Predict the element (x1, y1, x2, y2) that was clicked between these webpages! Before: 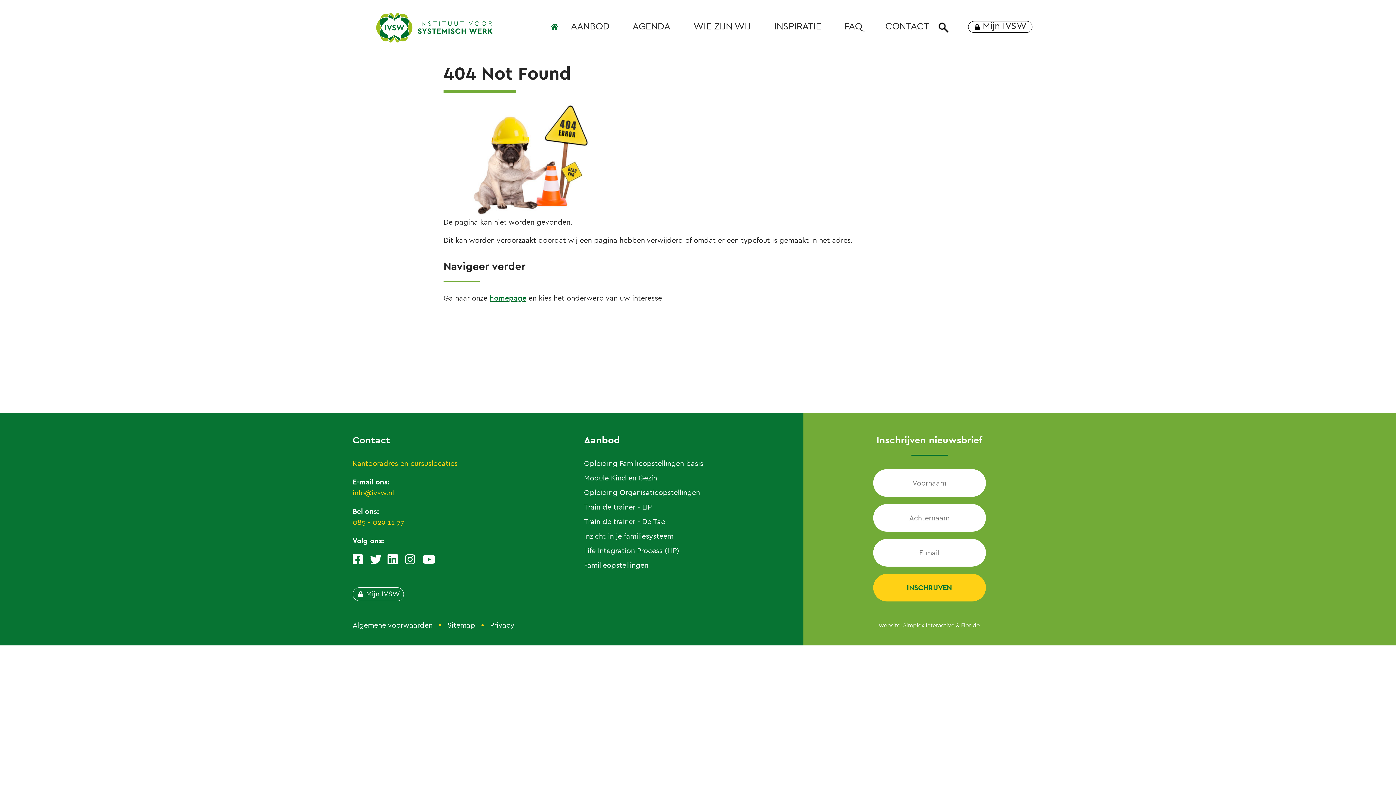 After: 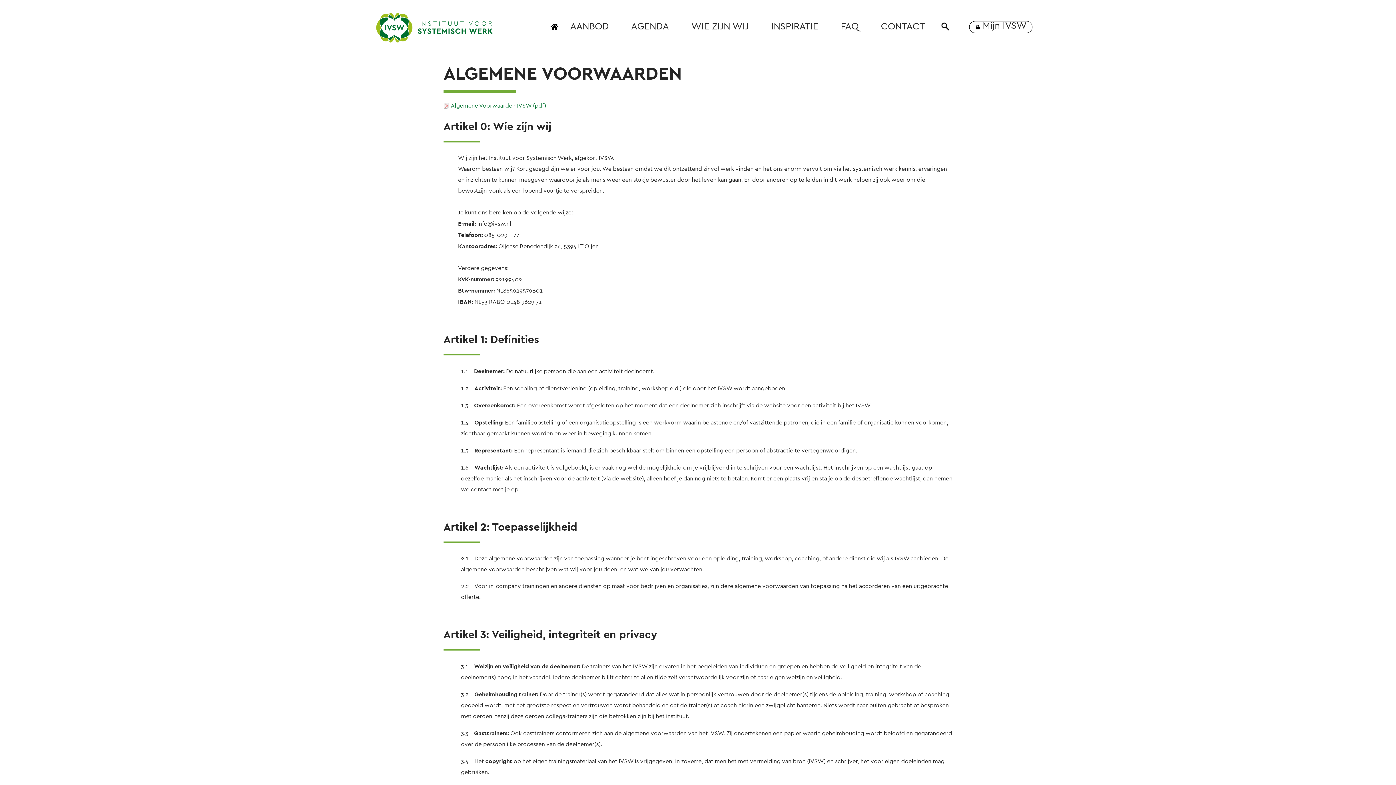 Action: label: Algemene voorwaarden bbox: (352, 622, 432, 629)